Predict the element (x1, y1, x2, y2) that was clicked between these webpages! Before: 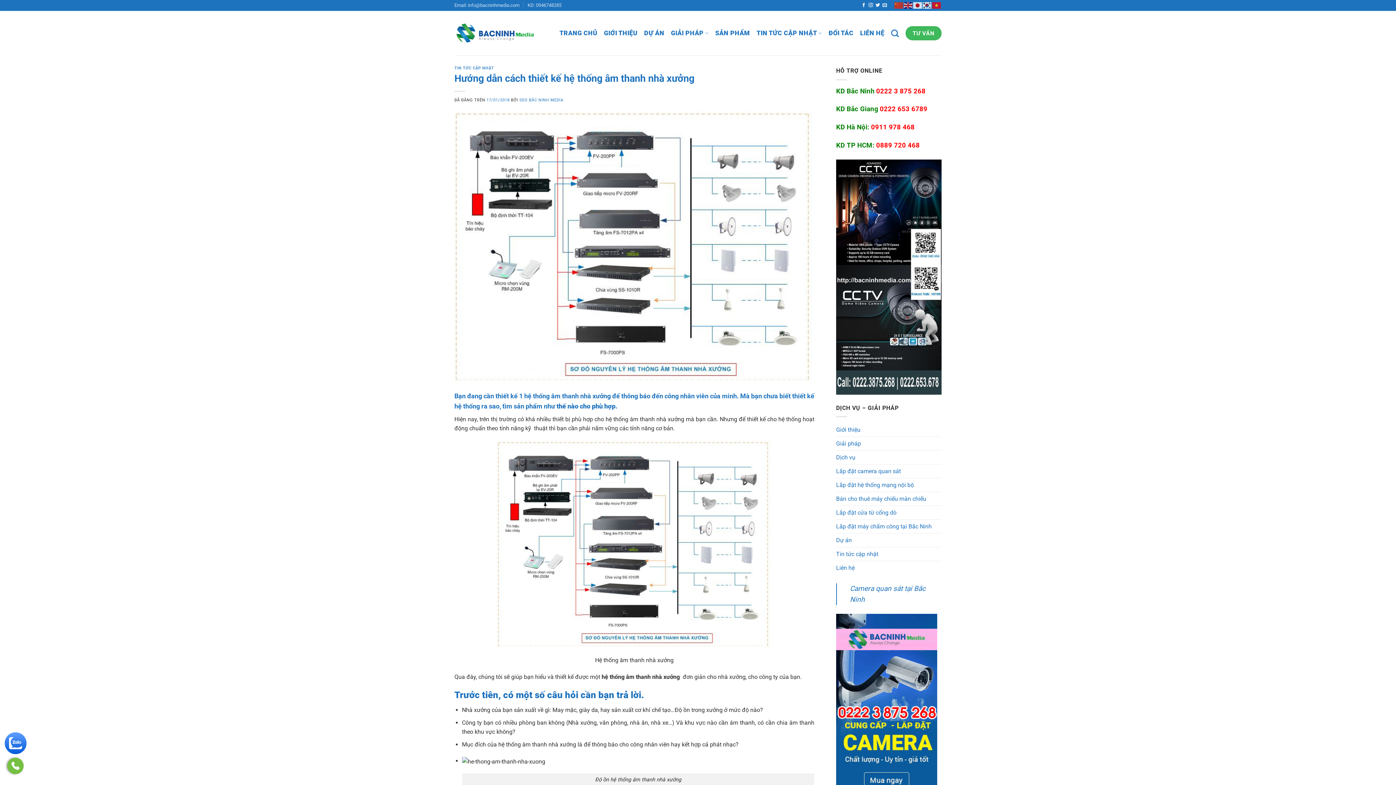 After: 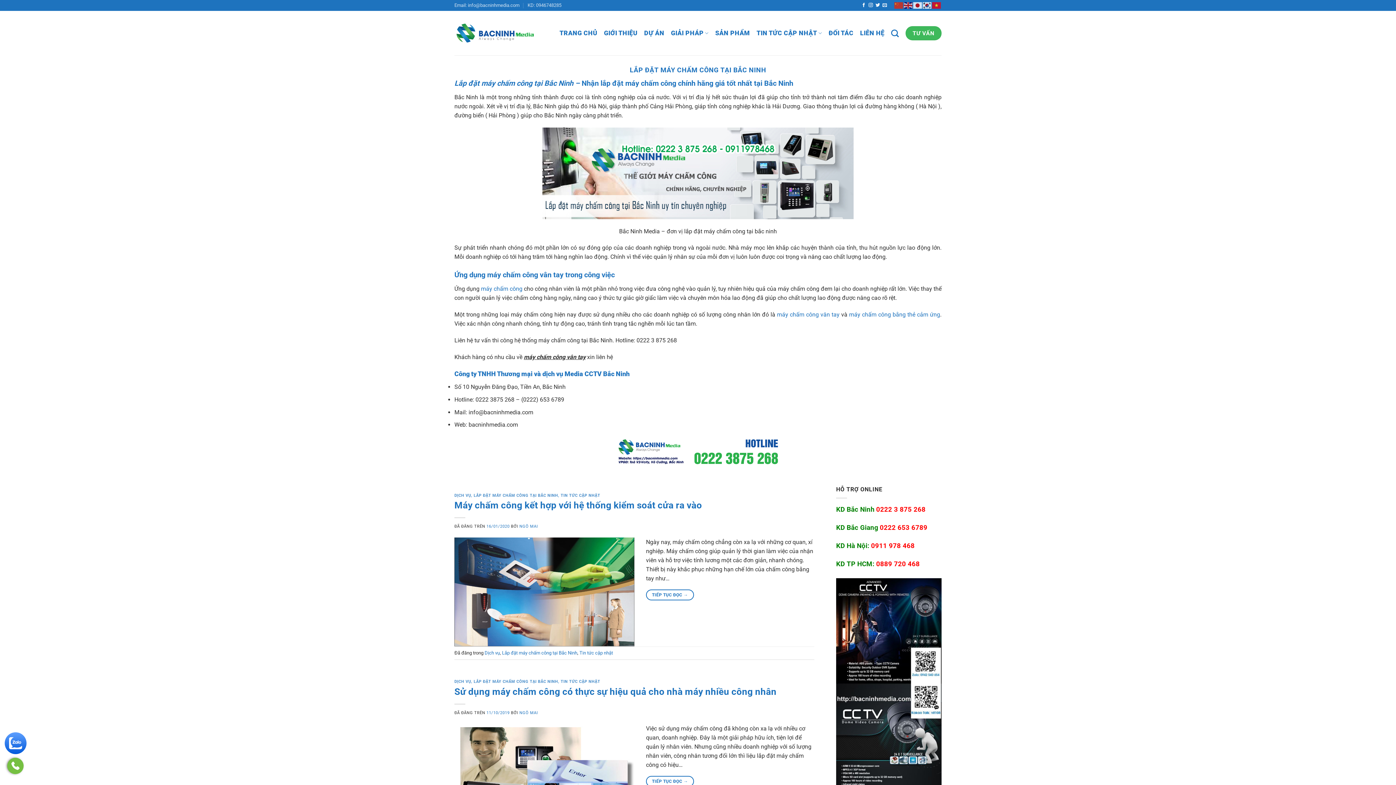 Action: label: Lắp đặt máy chấm công tại Bắc Ninh bbox: (836, 520, 932, 533)